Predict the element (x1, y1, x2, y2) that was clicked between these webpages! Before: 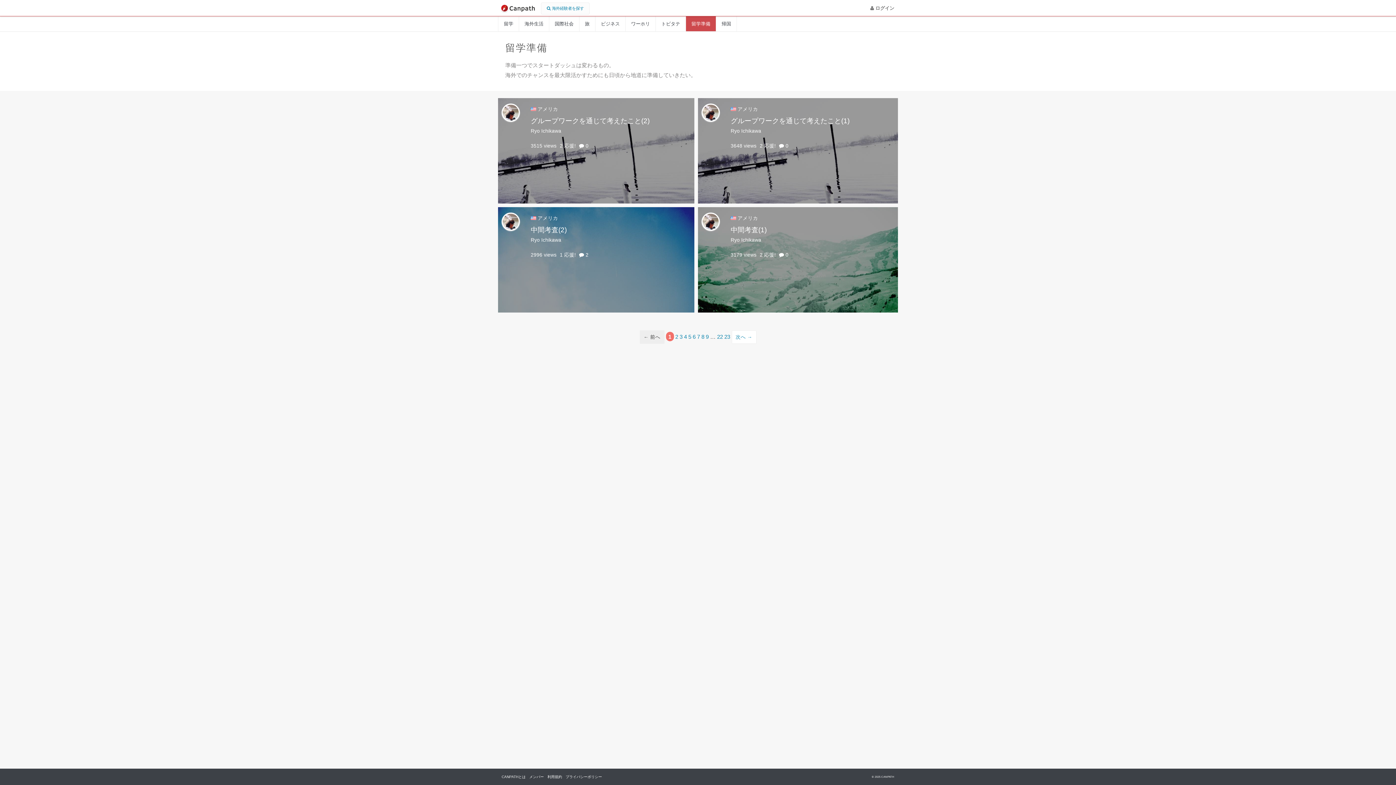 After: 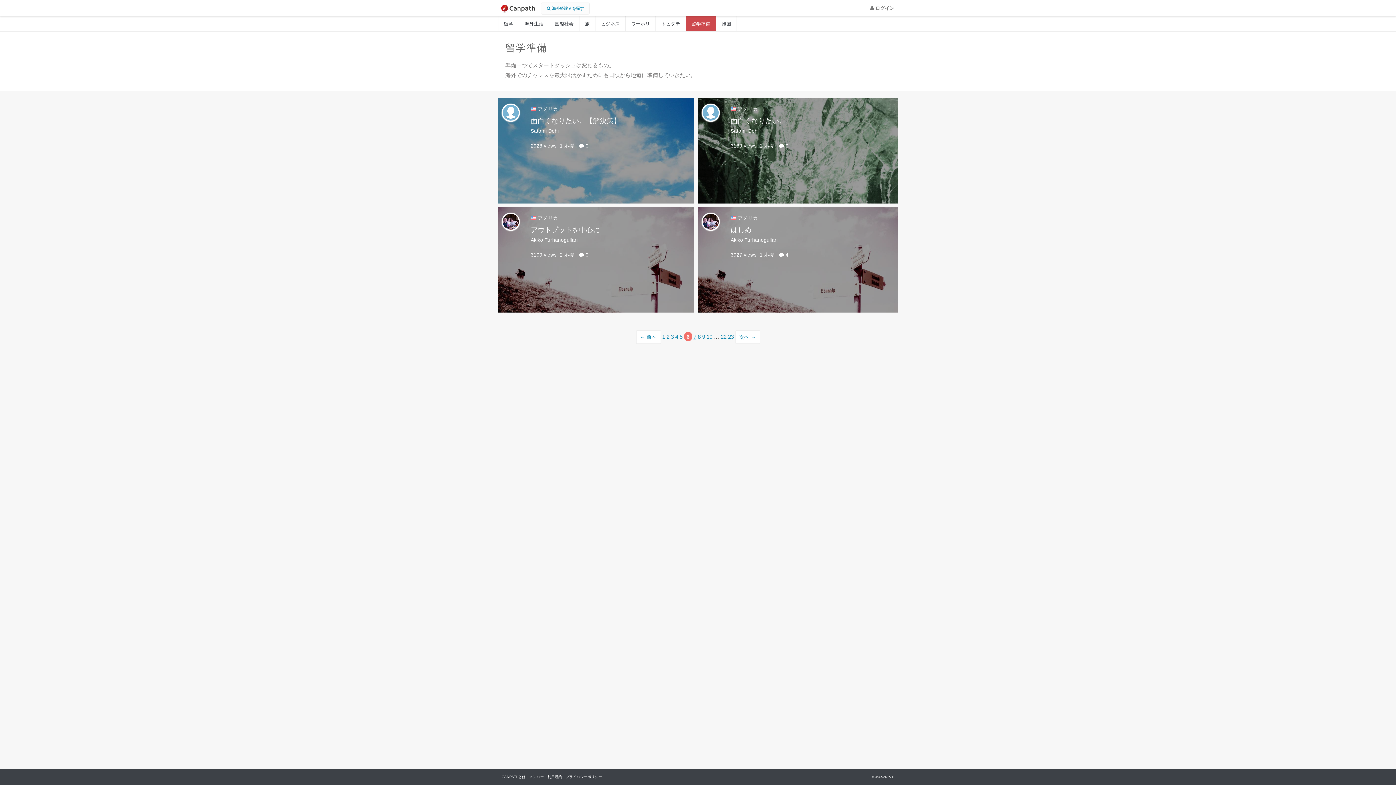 Action: bbox: (692, 333, 695, 340) label: Page 6